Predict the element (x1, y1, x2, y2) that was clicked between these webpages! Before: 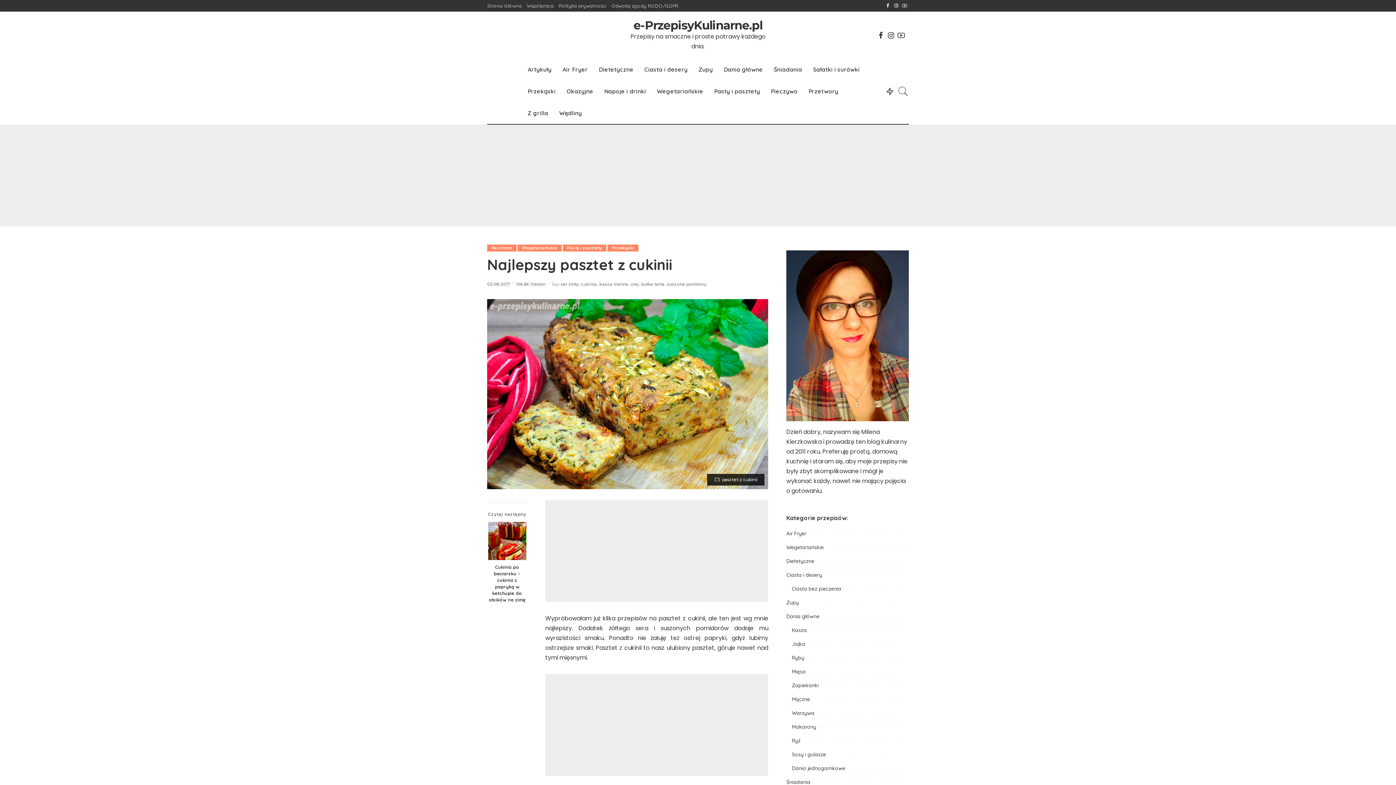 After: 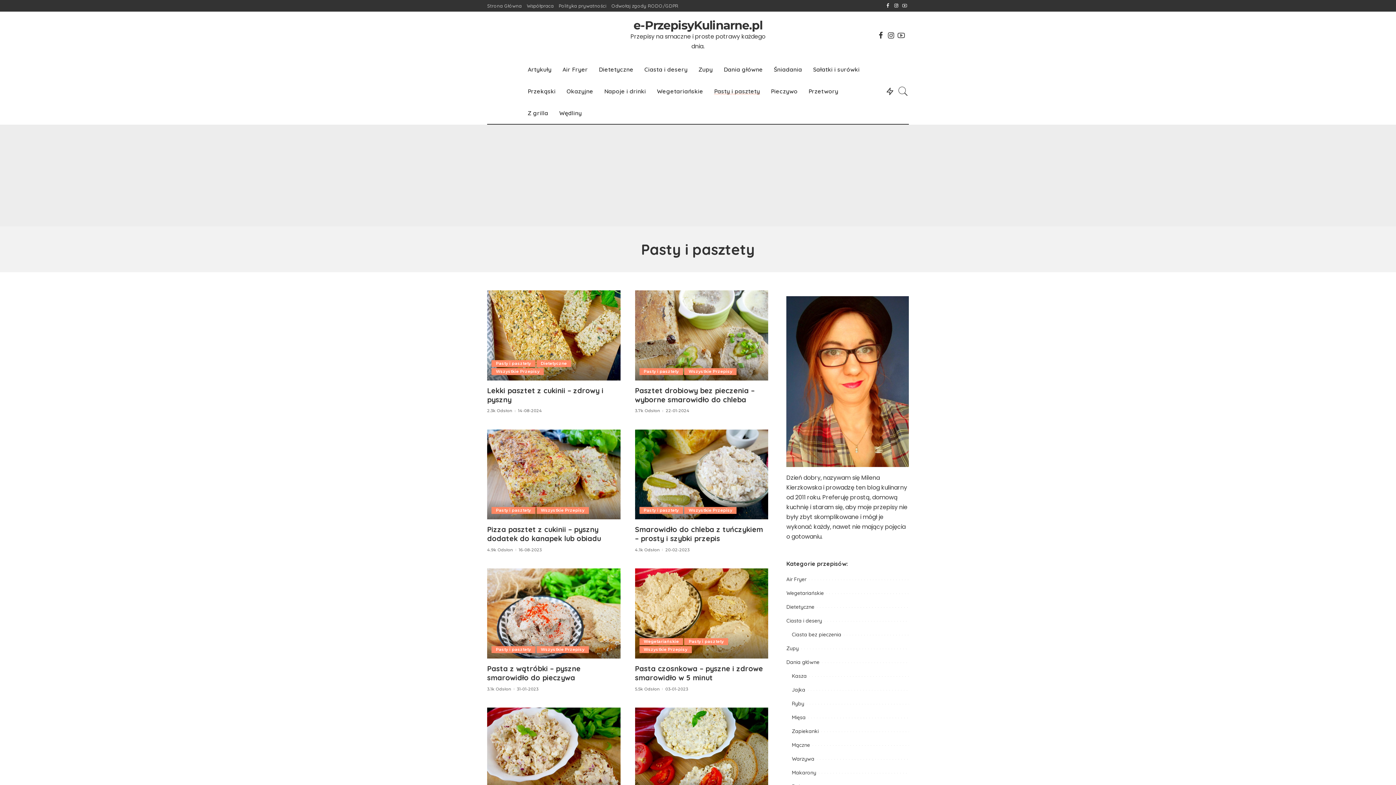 Action: label: Pasty i pasztety bbox: (562, 244, 606, 251)